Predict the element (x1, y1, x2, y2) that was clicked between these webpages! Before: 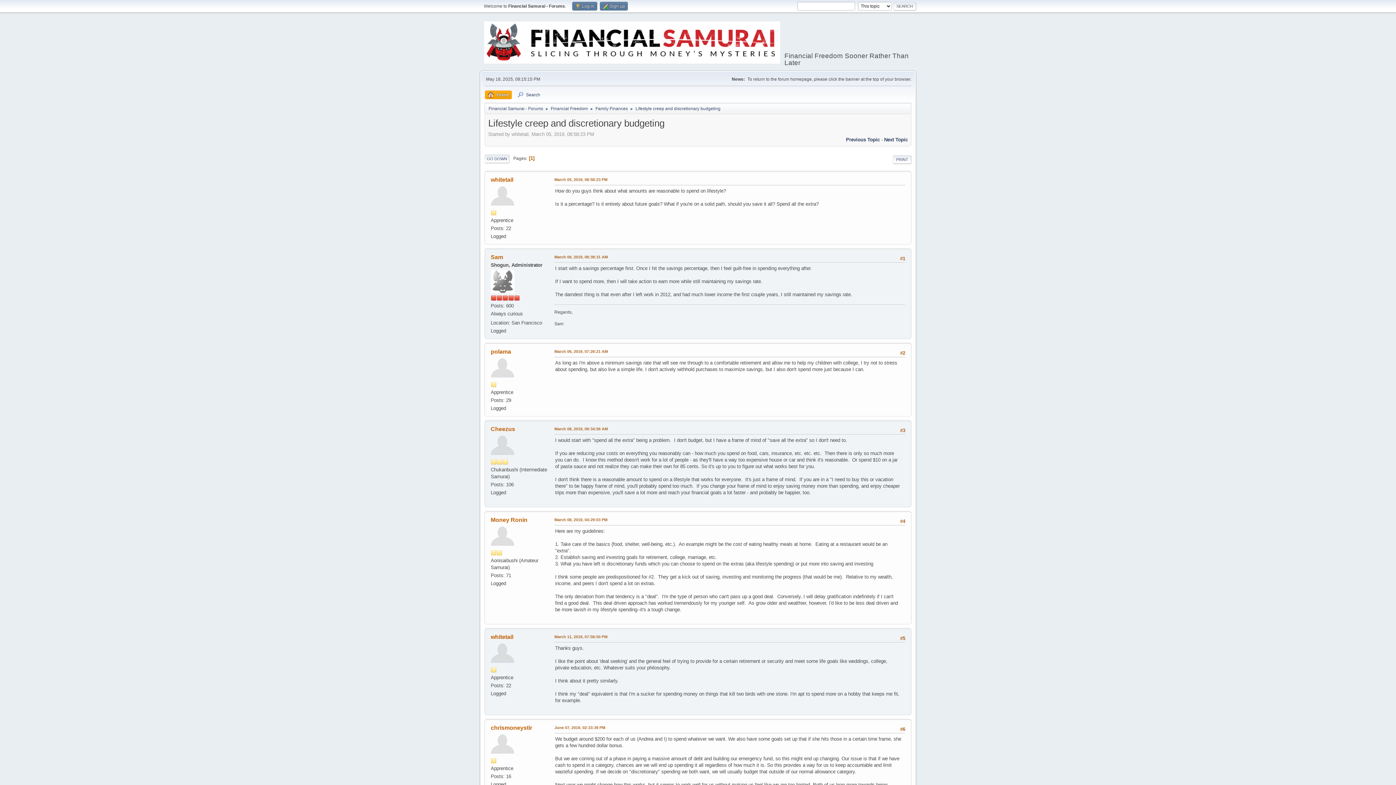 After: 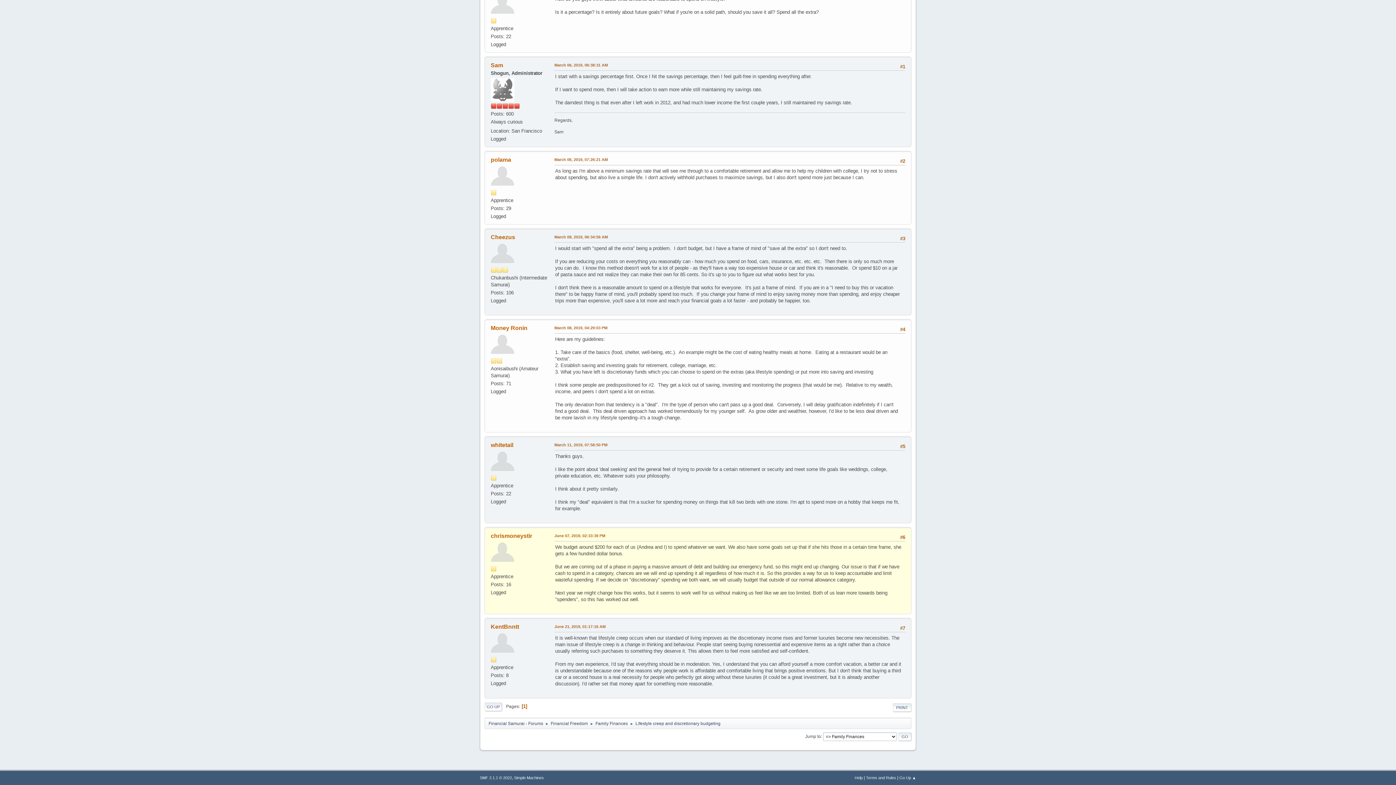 Action: bbox: (554, 725, 605, 731) label: June 07, 2019, 02:33:39 PM